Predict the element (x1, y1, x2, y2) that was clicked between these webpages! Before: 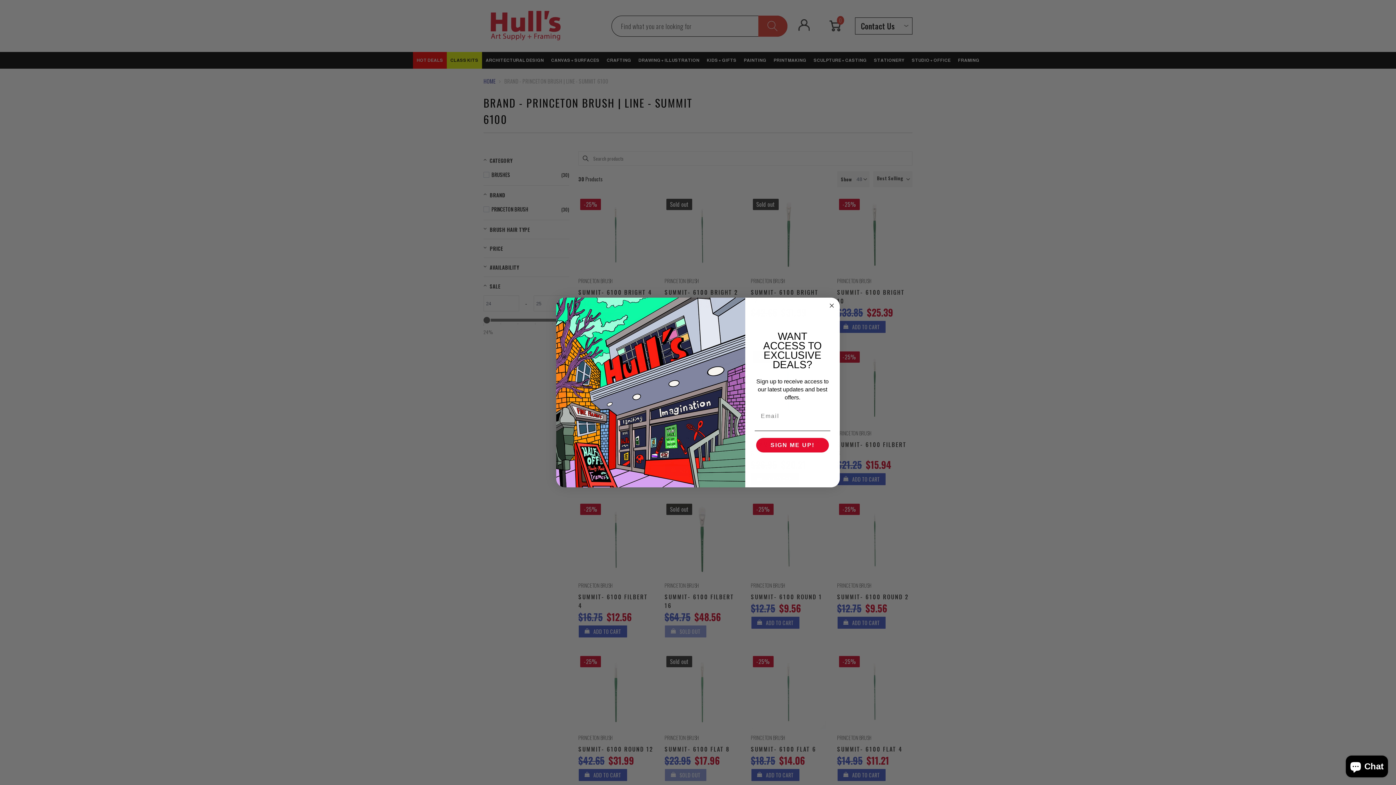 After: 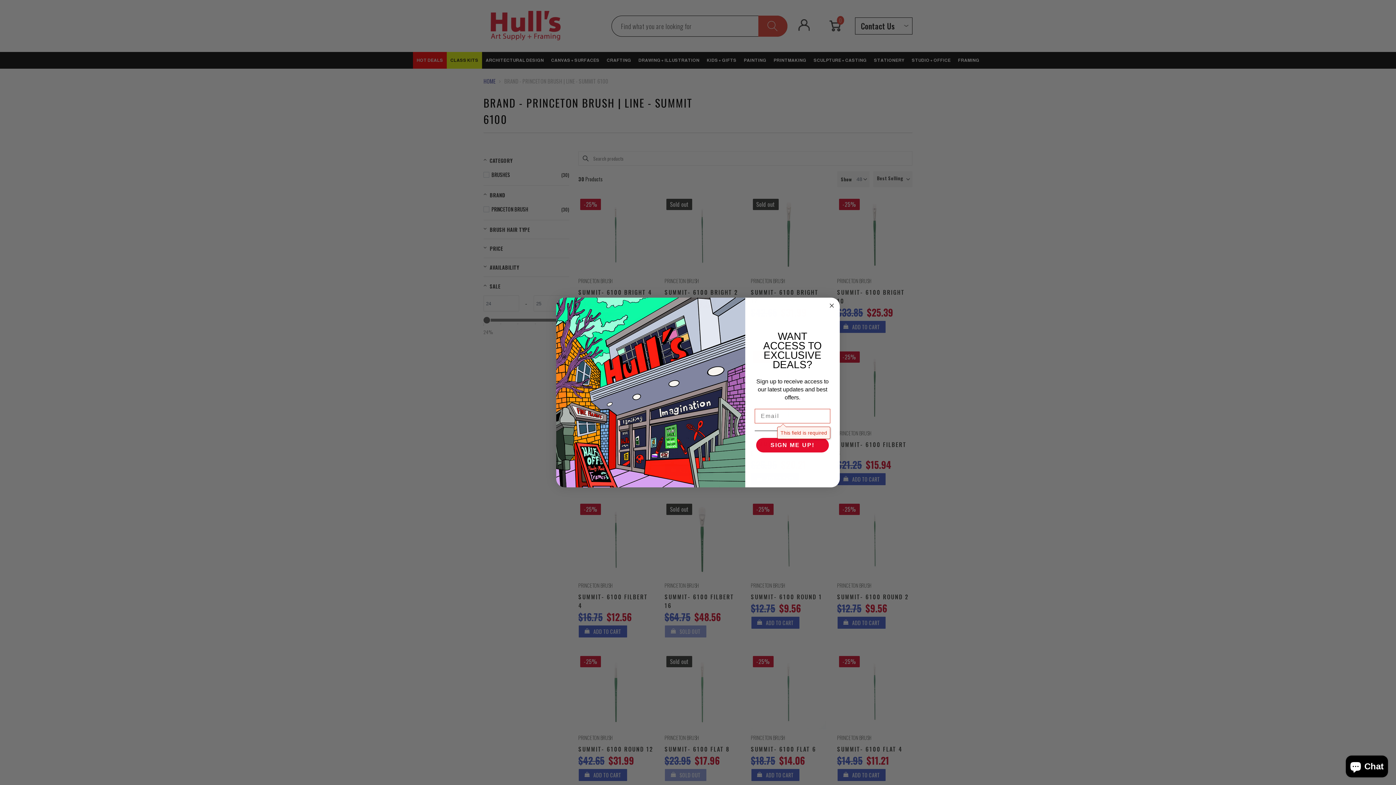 Action: label: SIGN ME UP! bbox: (756, 438, 829, 452)